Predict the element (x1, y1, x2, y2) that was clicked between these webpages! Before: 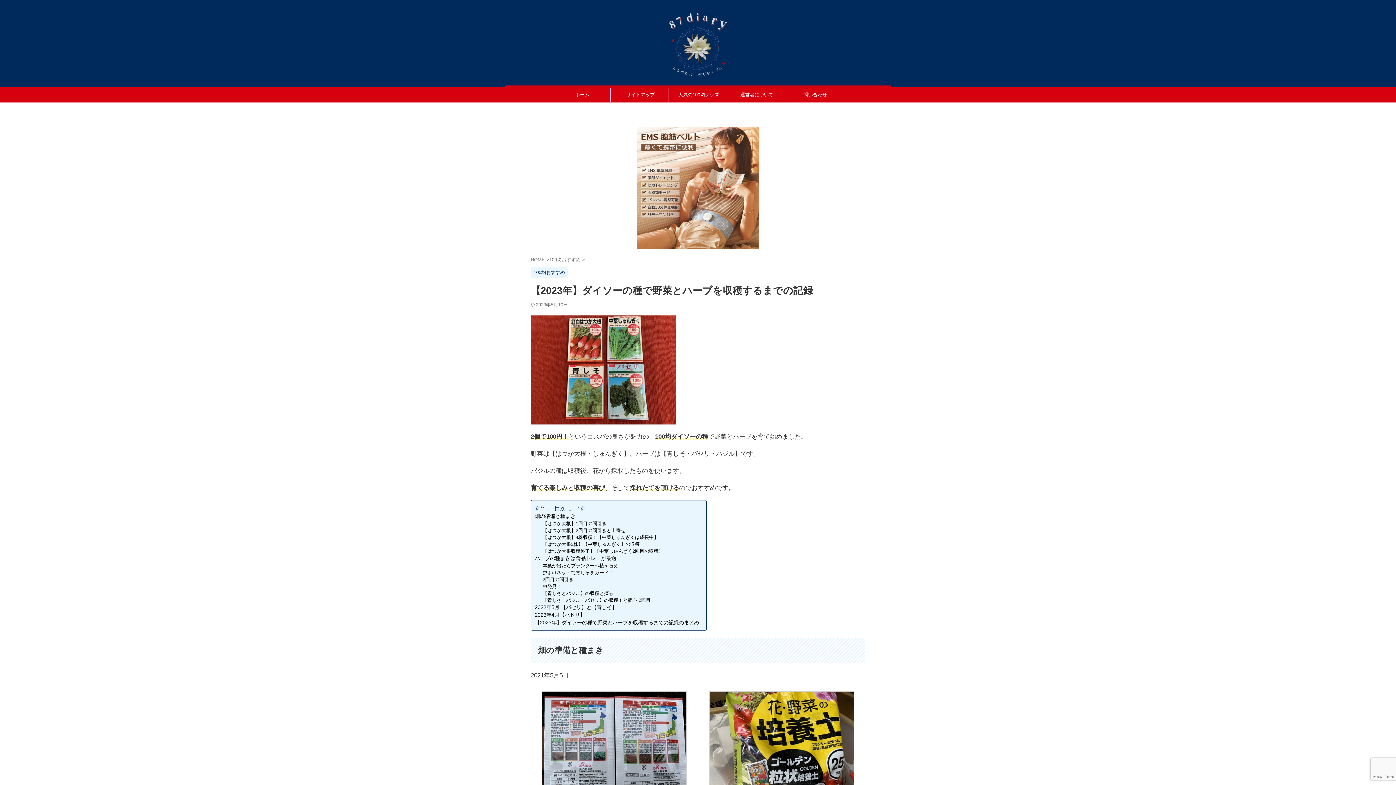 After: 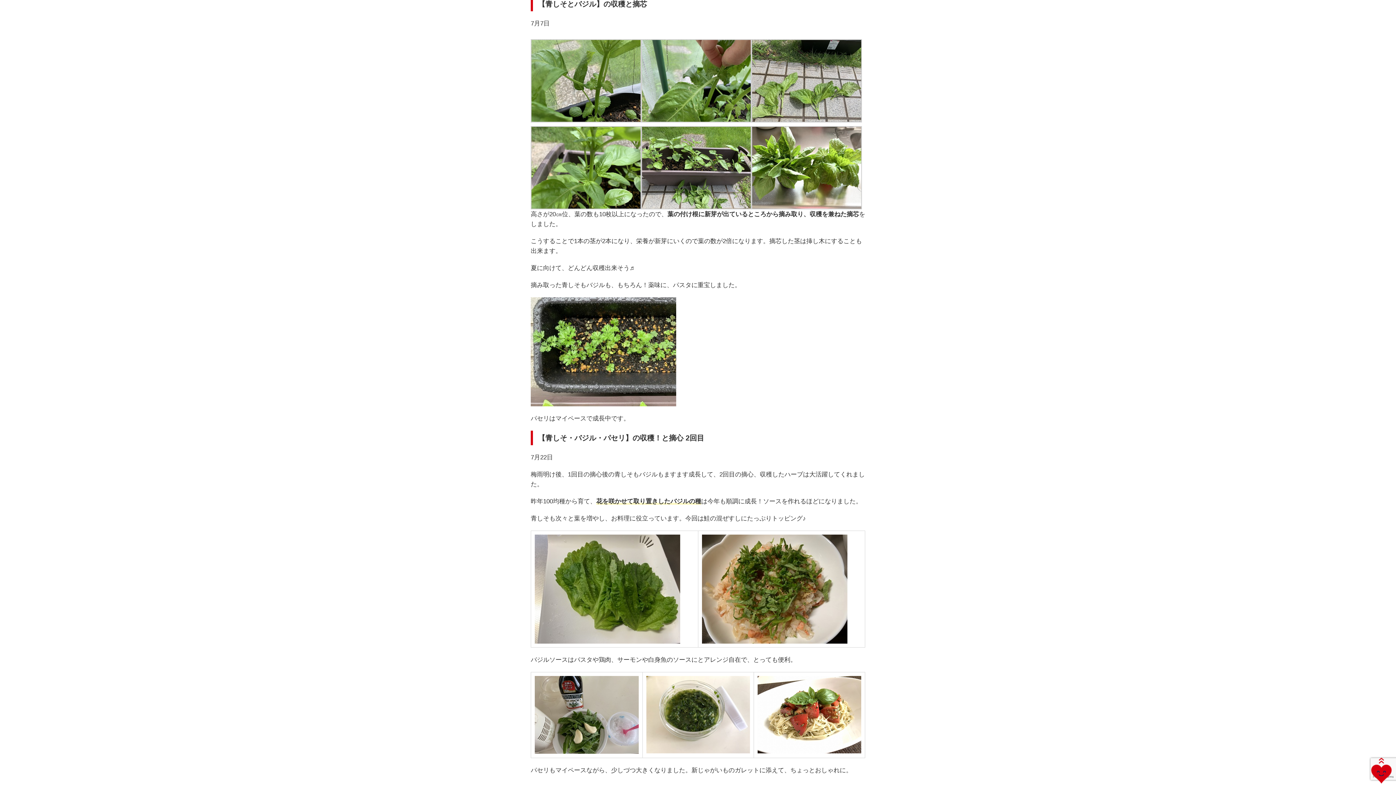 Action: label: 【青しそとバジル】の収穫と摘芯 bbox: (542, 590, 613, 597)